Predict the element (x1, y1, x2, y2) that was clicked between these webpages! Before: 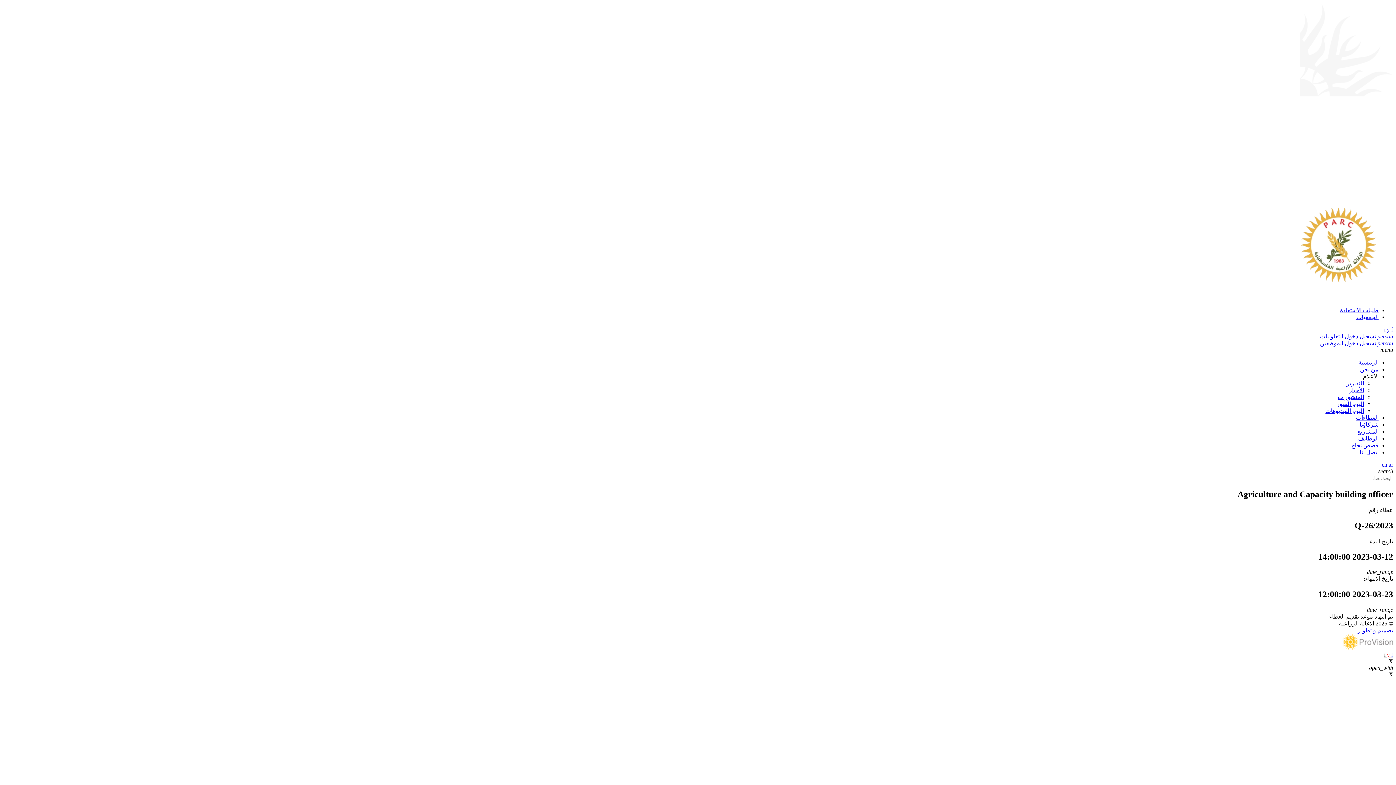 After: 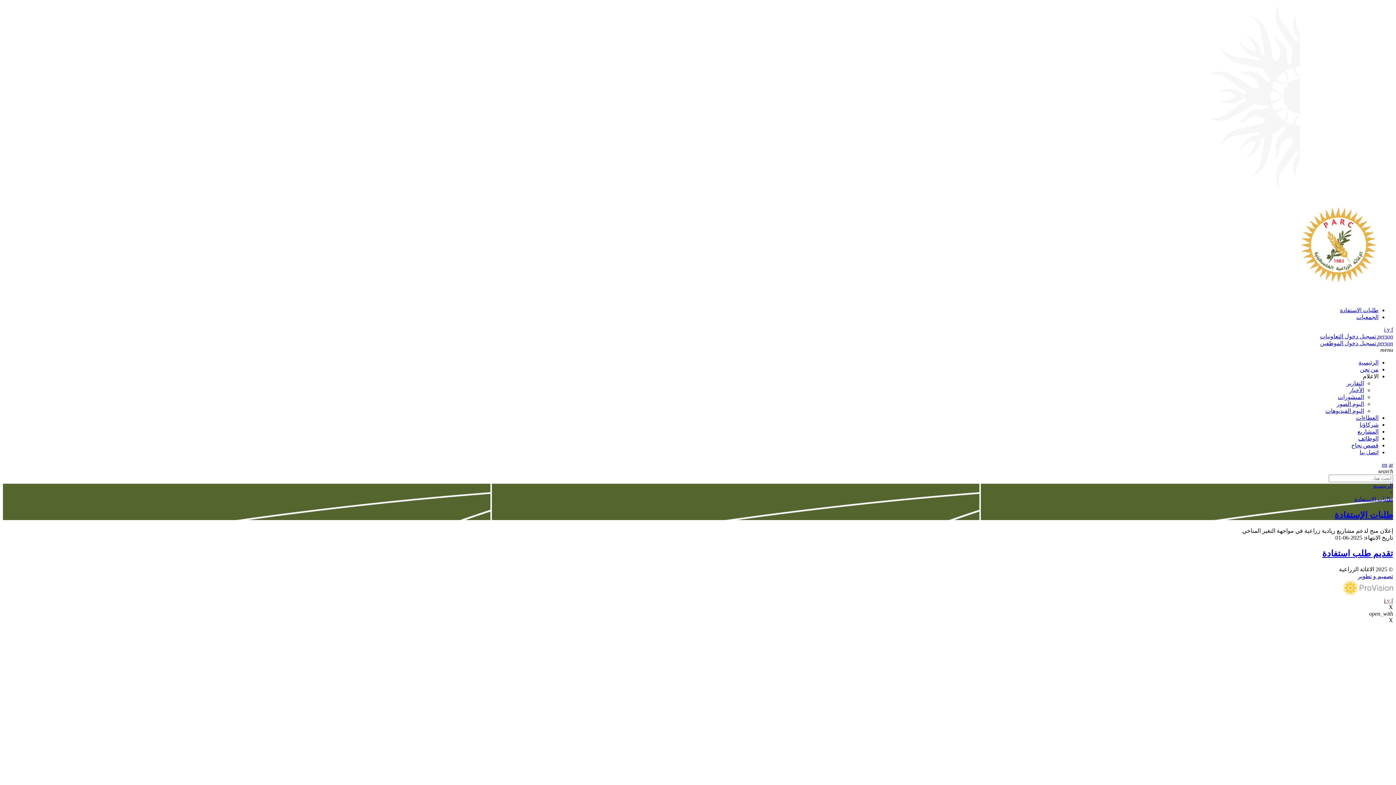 Action: label: طلبات الاستفادة bbox: (1340, 307, 1378, 313)